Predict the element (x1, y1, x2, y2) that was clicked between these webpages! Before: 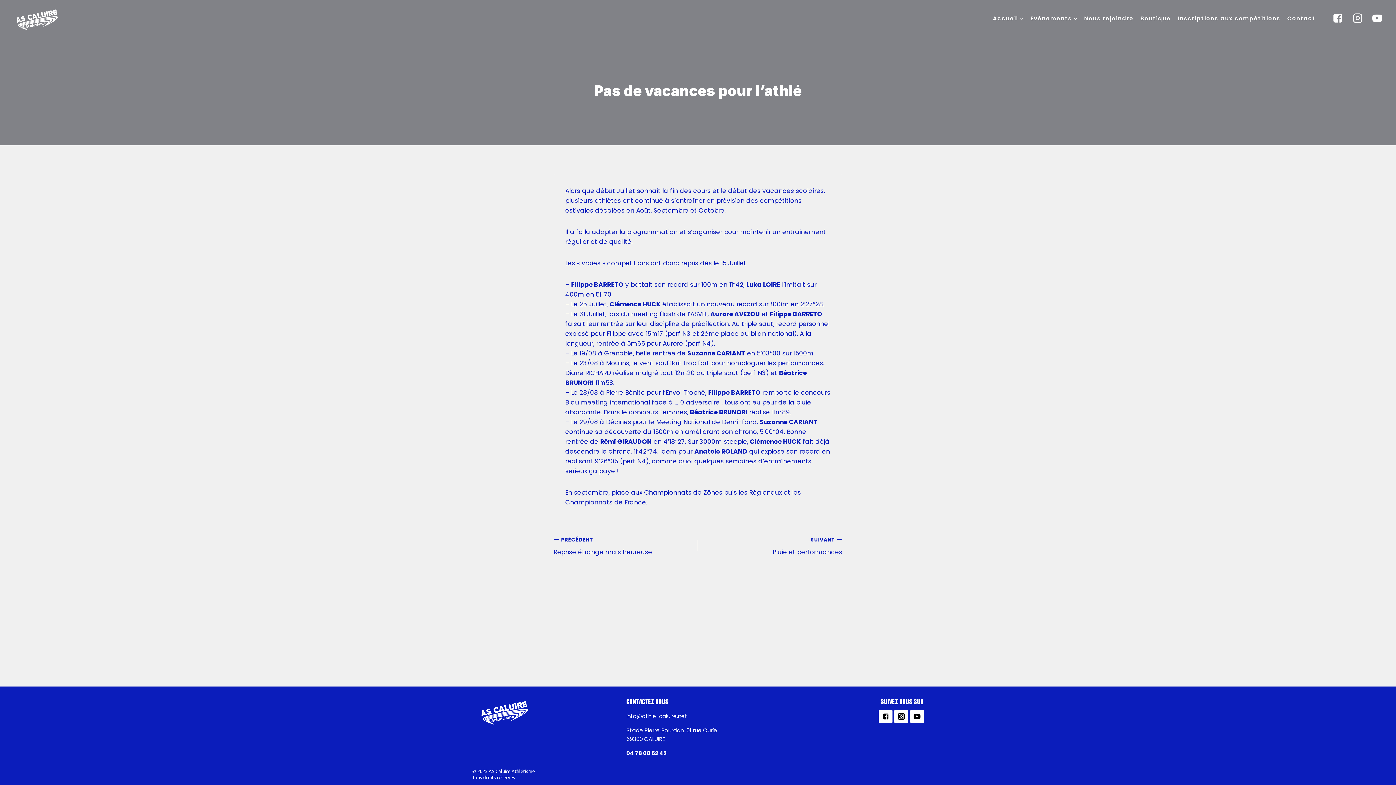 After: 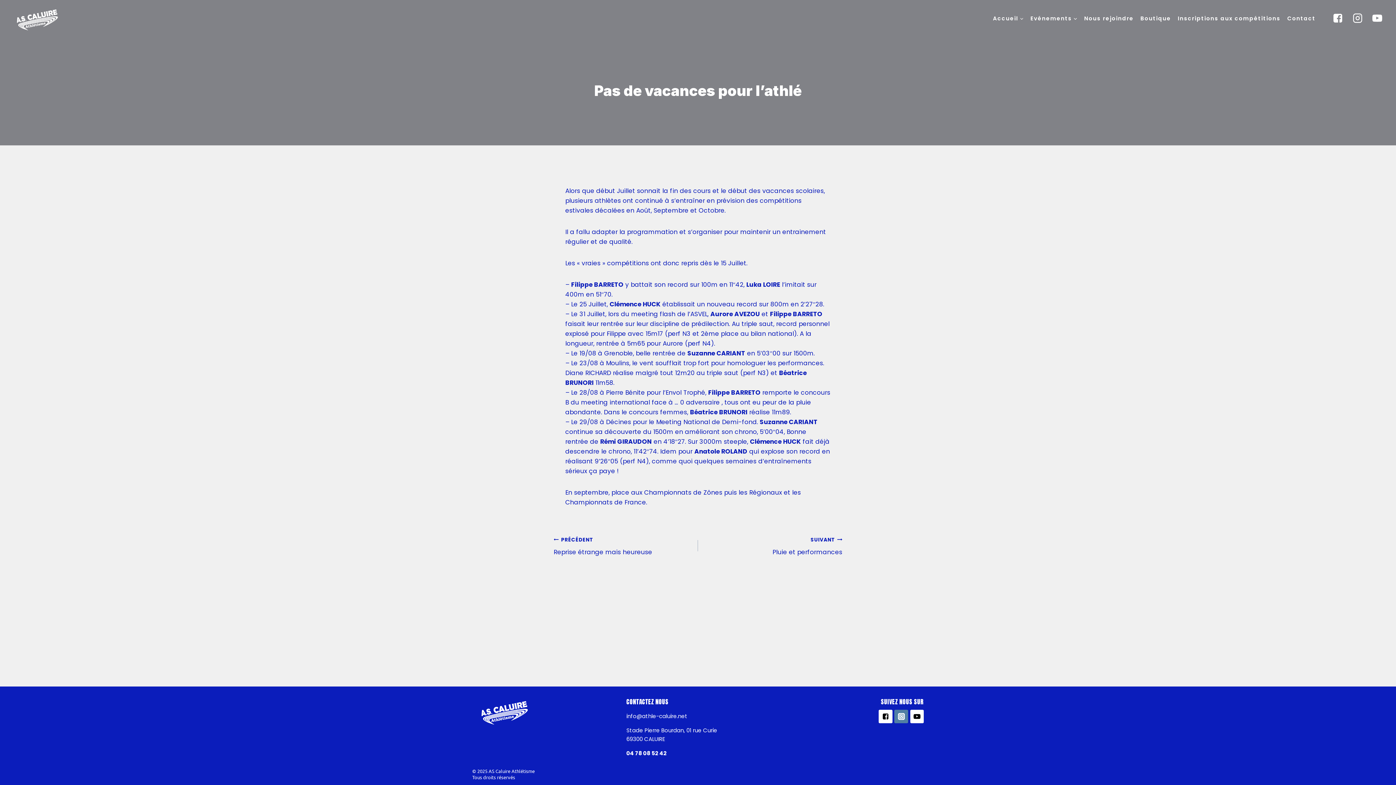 Action: bbox: (894, 710, 908, 723) label: "Instagram"